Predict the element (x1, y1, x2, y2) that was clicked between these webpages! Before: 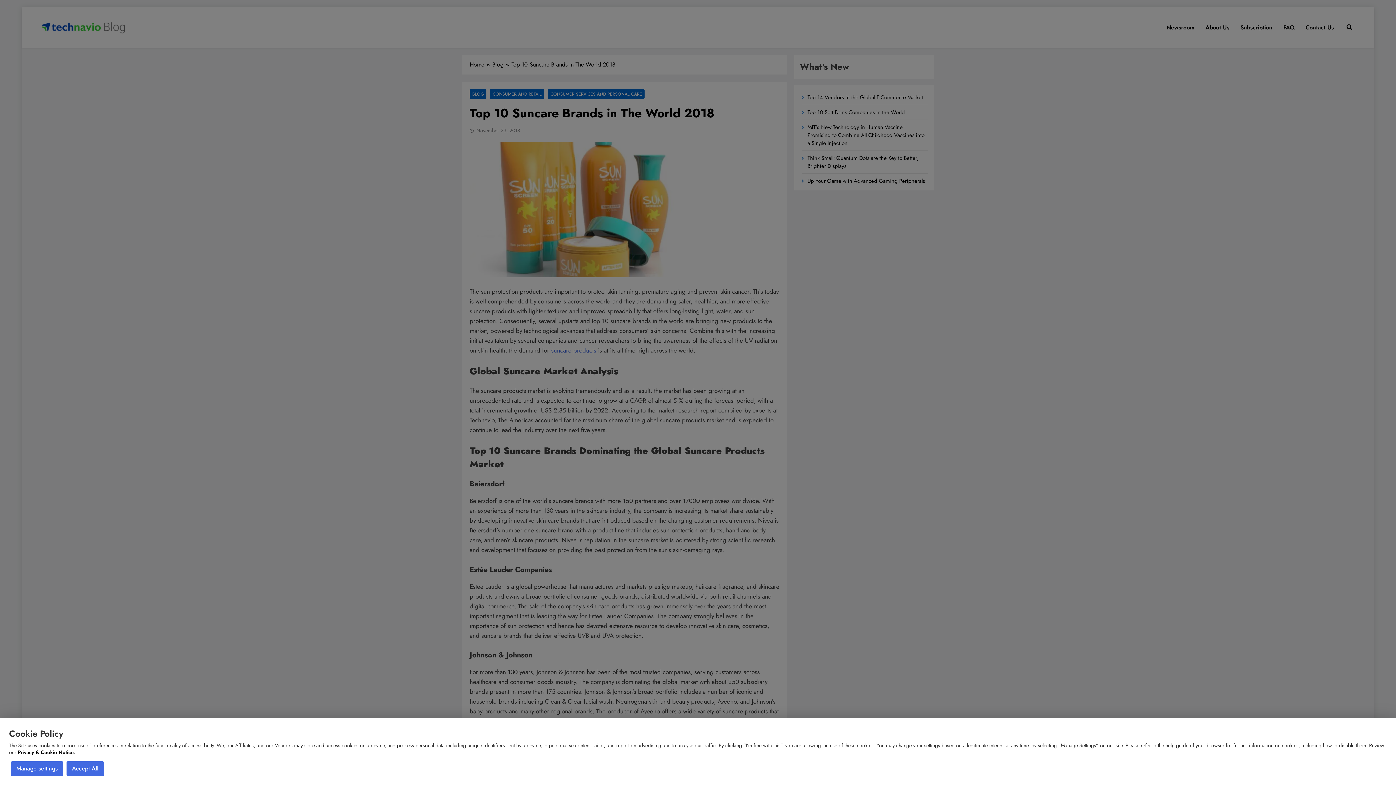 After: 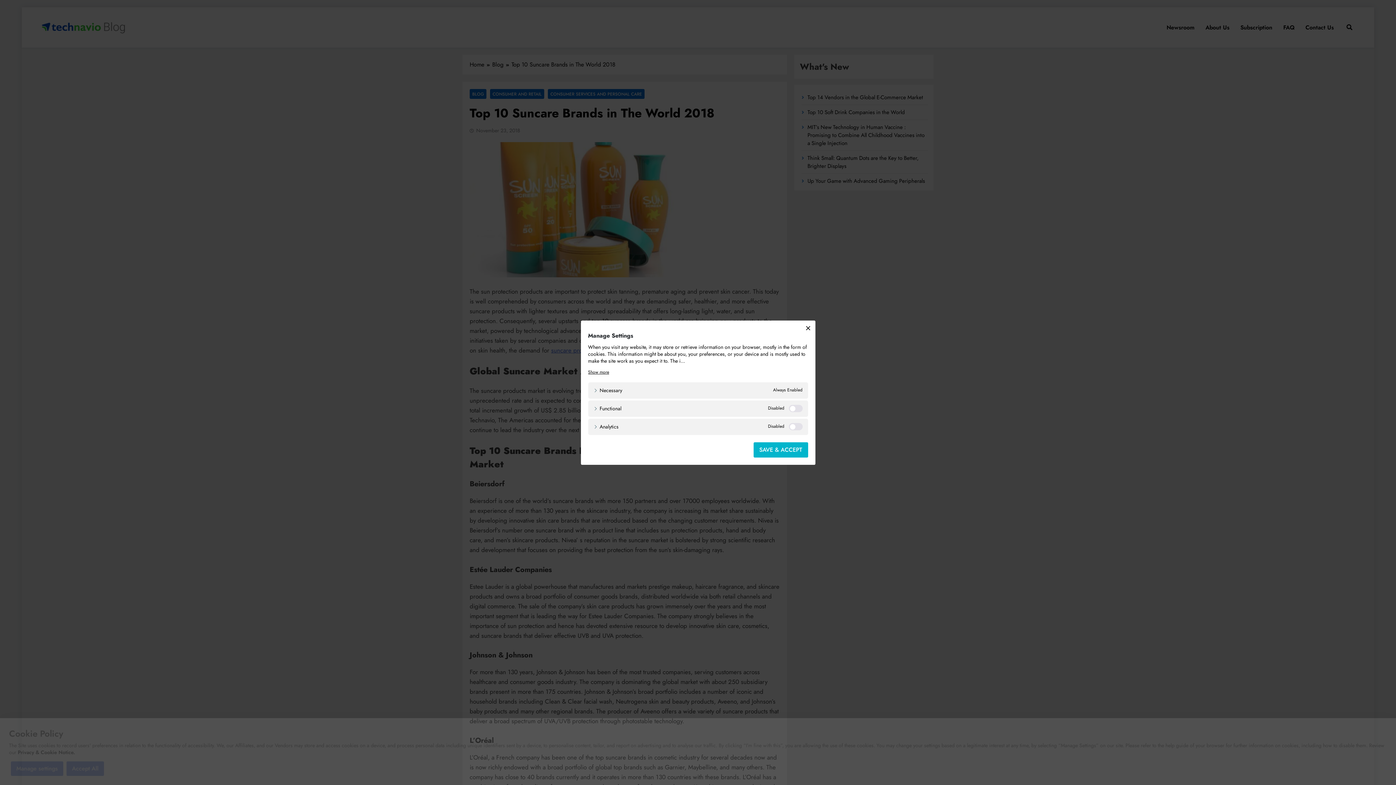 Action: bbox: (10, 761, 63, 776) label: Manage settings